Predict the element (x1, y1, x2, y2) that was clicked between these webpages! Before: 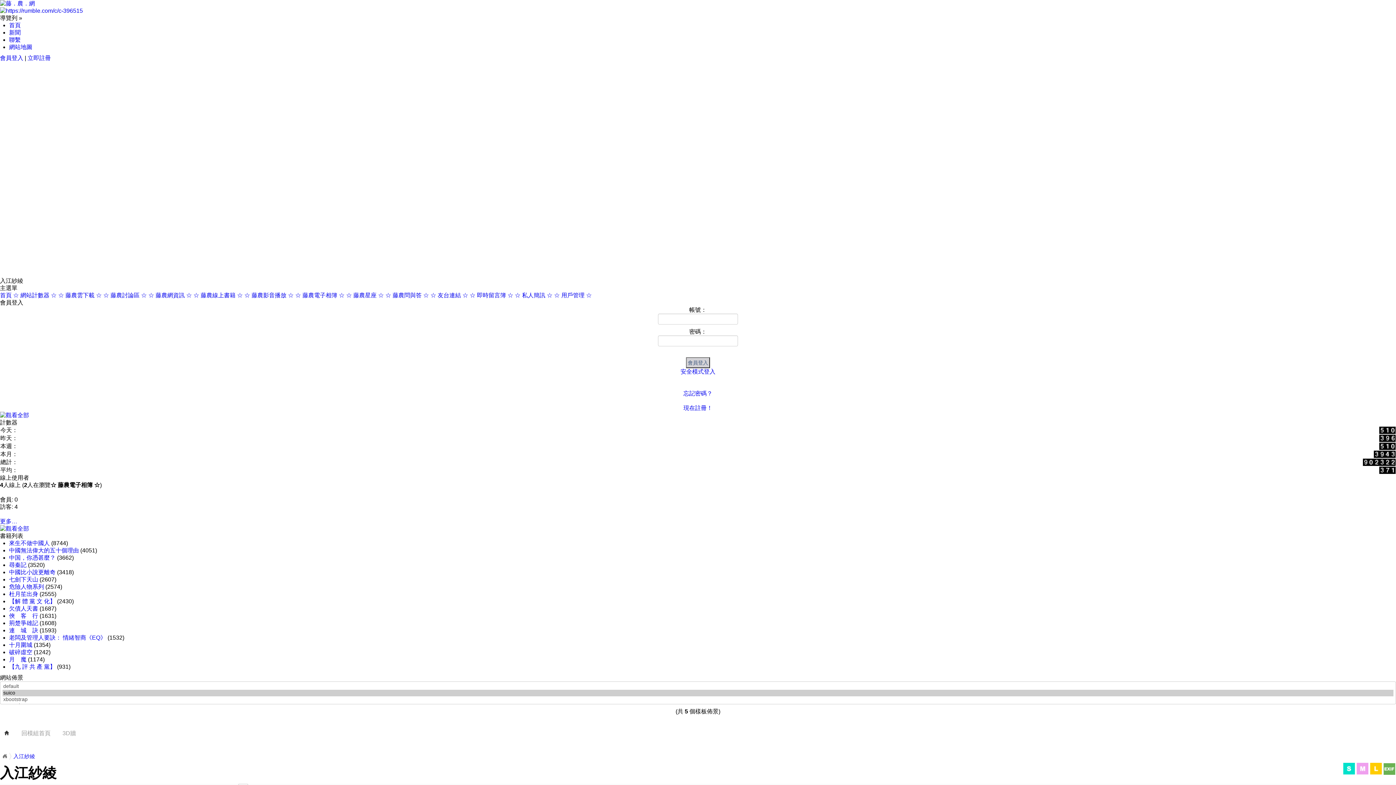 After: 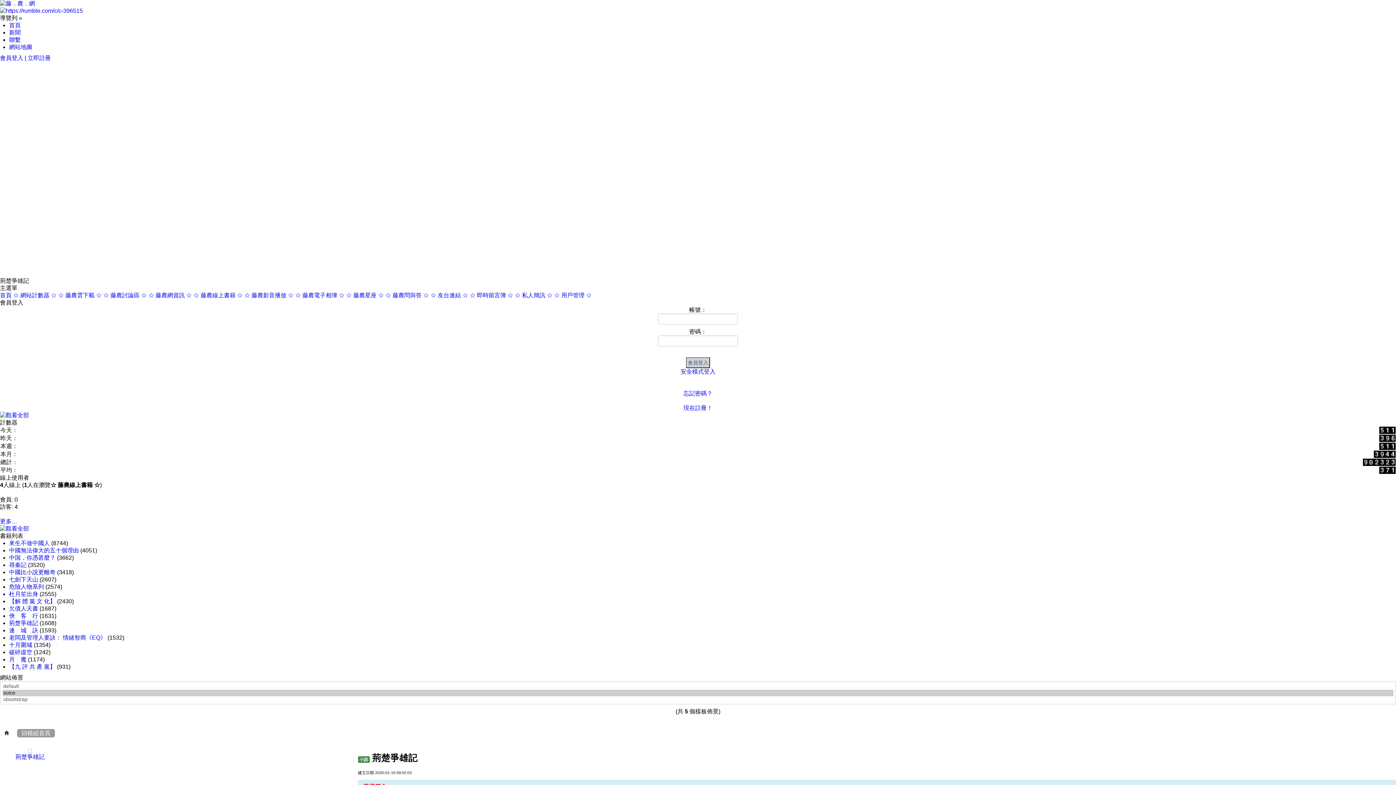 Action: bbox: (9, 620, 38, 626) label: 荊楚爭雄記